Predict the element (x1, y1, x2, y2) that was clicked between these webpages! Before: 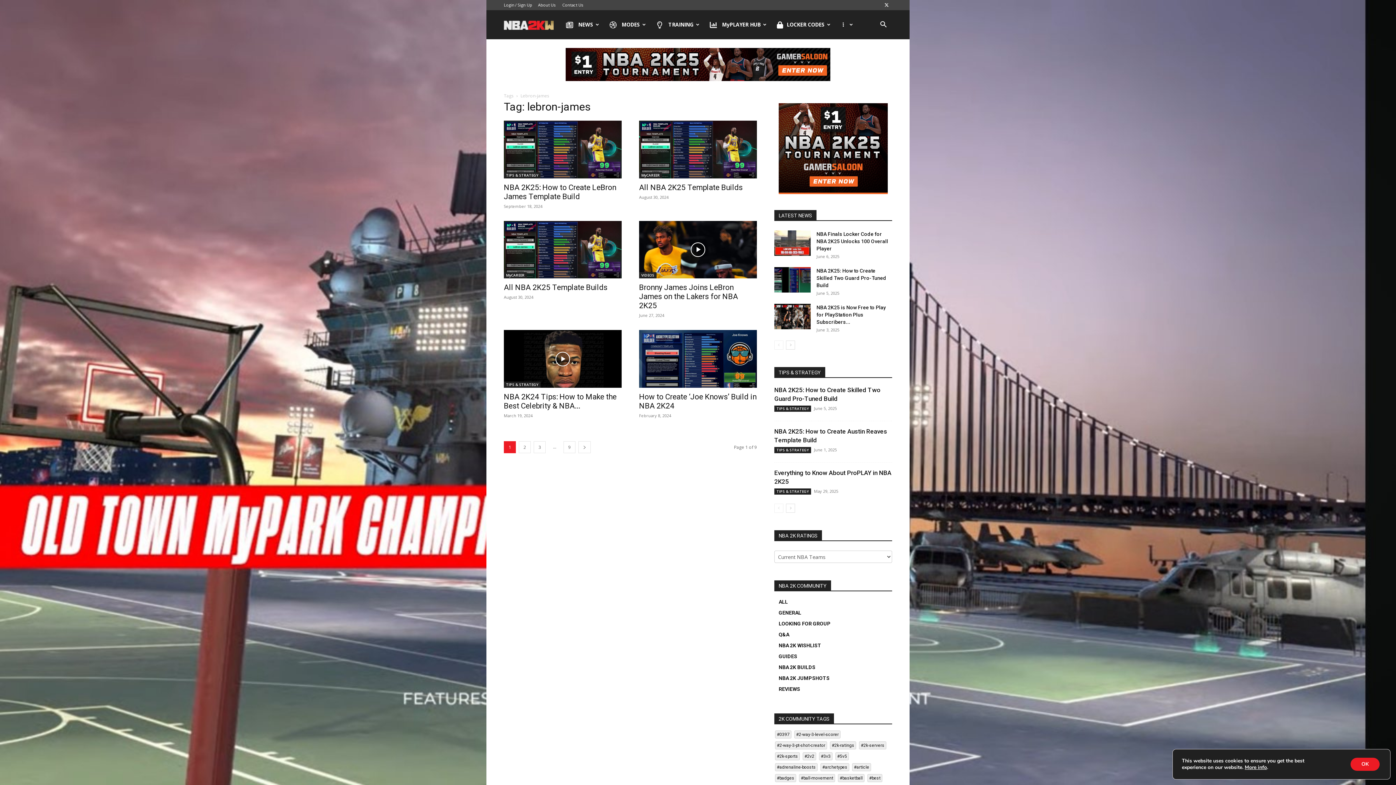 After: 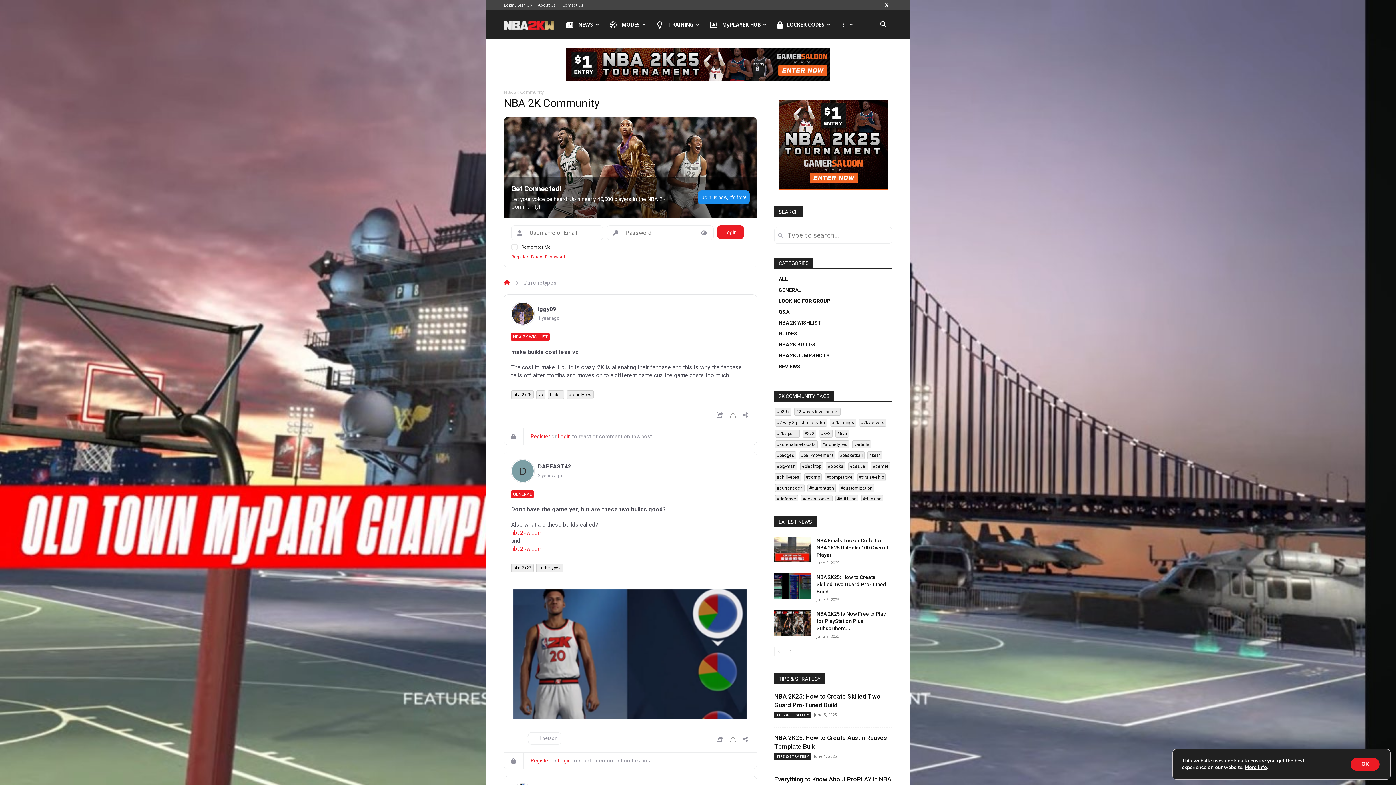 Action: bbox: (820, 763, 849, 771) label: #archetypes